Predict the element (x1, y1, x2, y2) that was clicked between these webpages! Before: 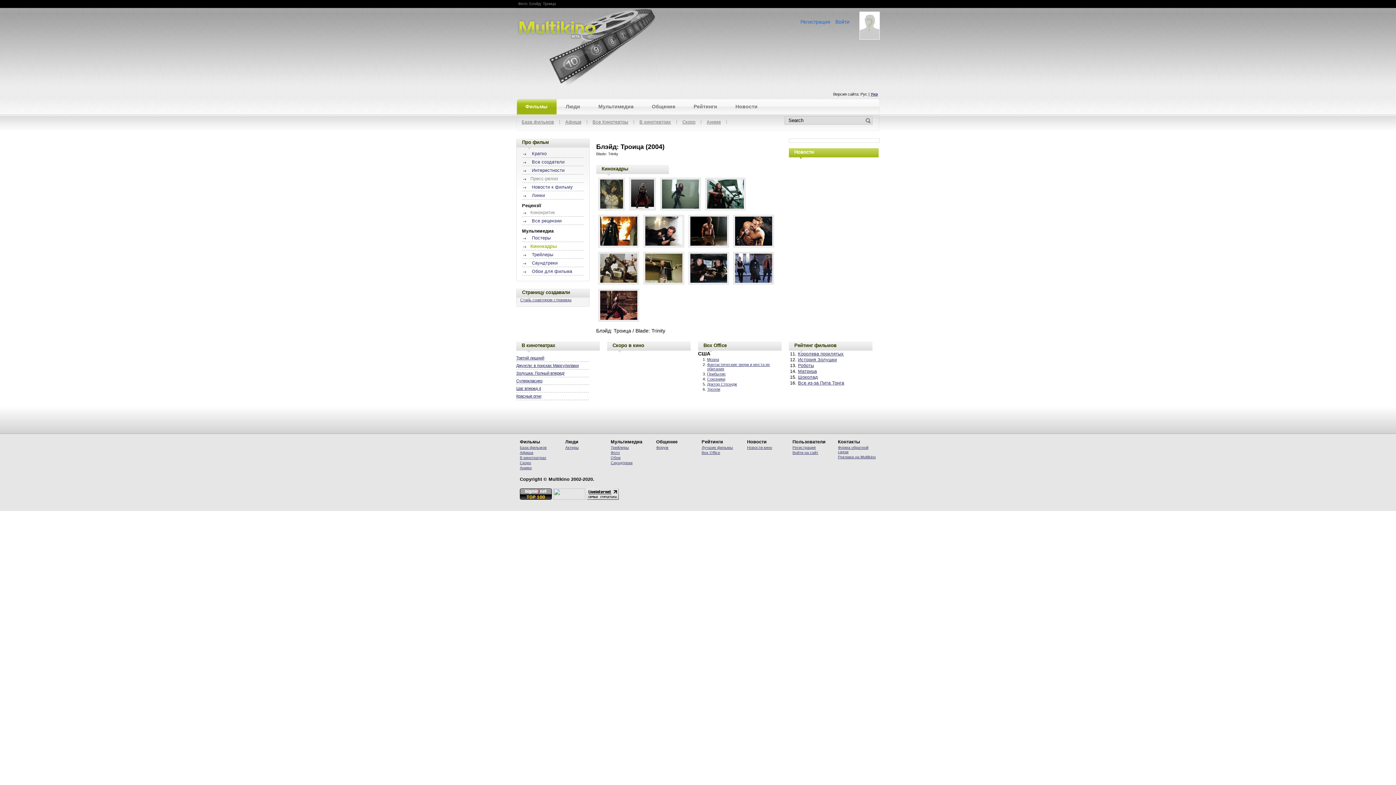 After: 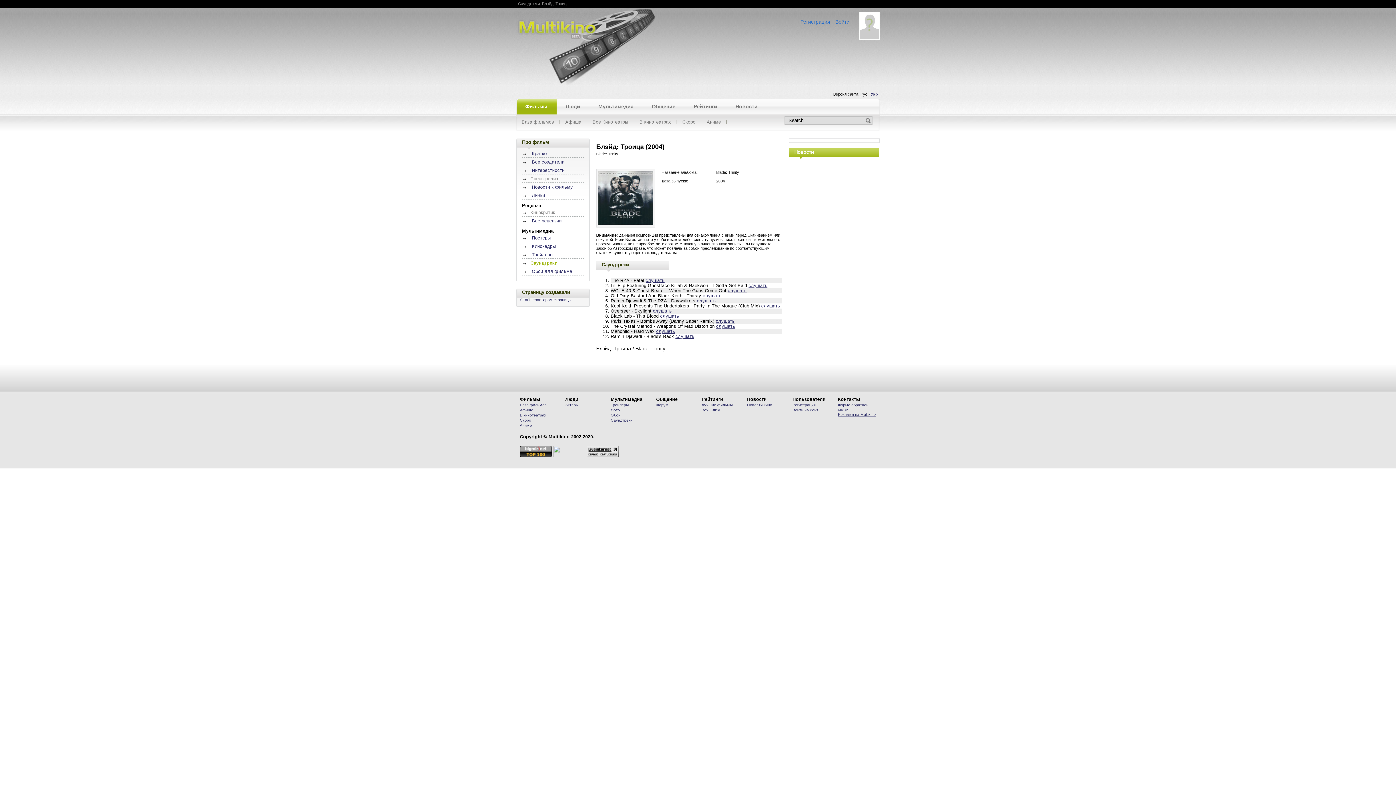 Action: label: Саундтреки bbox: (532, 260, 557, 265)